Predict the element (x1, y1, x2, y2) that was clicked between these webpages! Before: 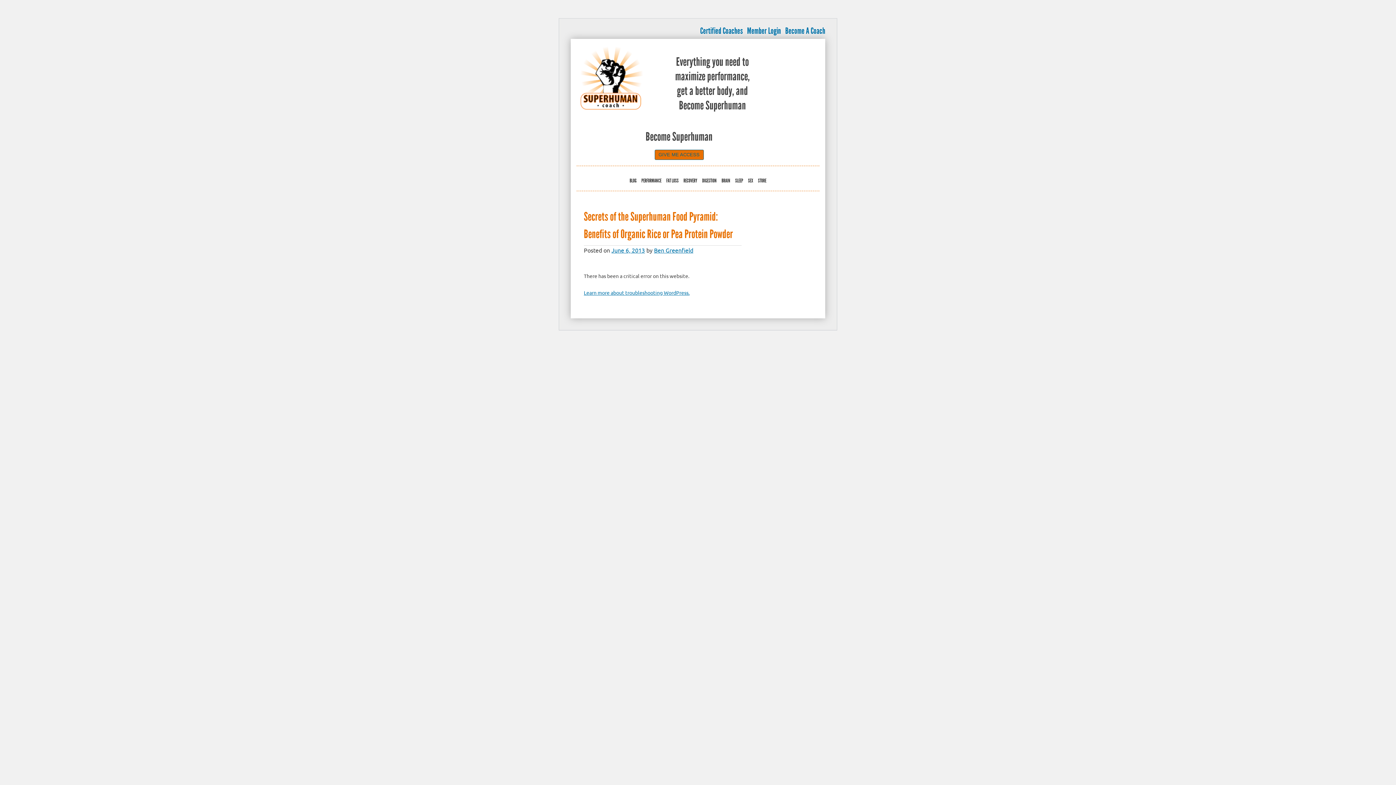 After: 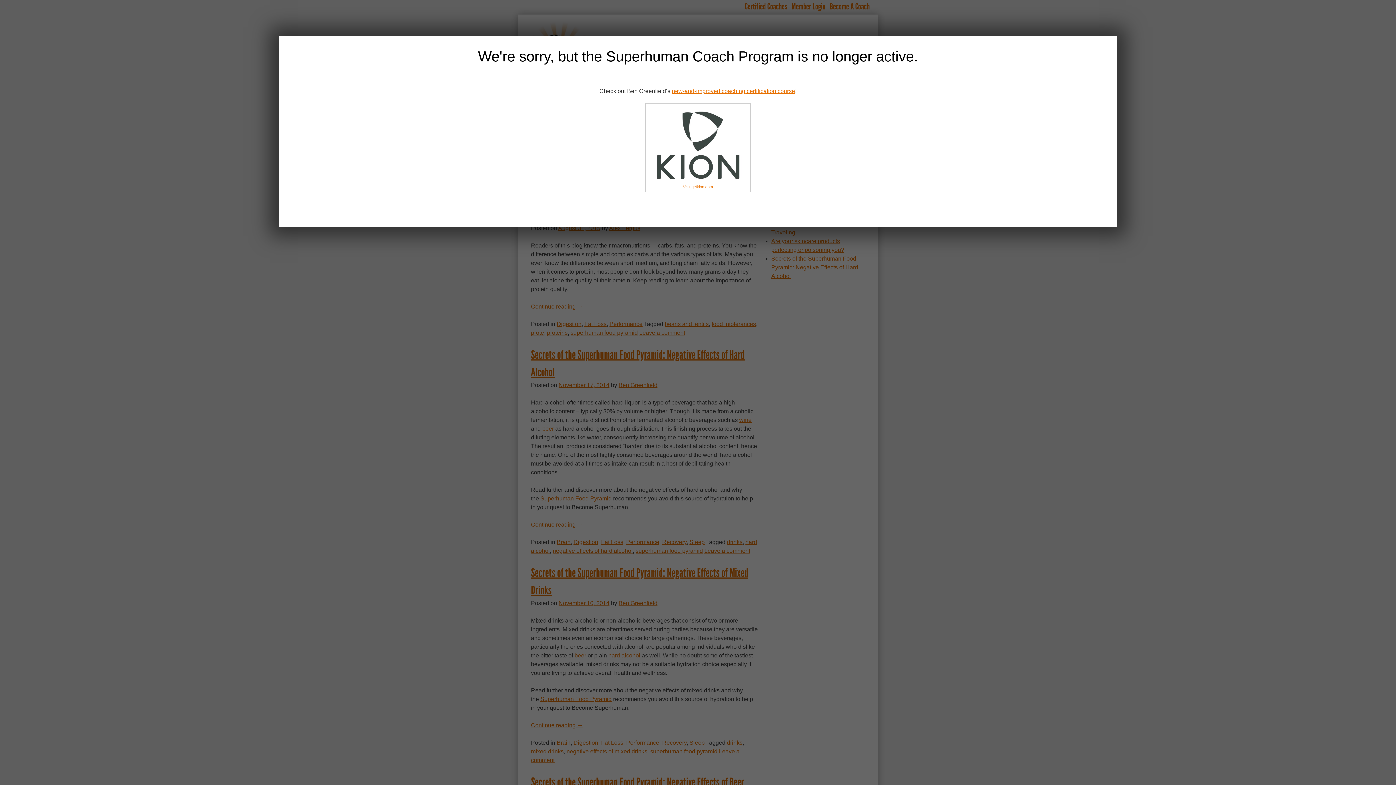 Action: bbox: (702, 177, 716, 183) label: DIGESTION